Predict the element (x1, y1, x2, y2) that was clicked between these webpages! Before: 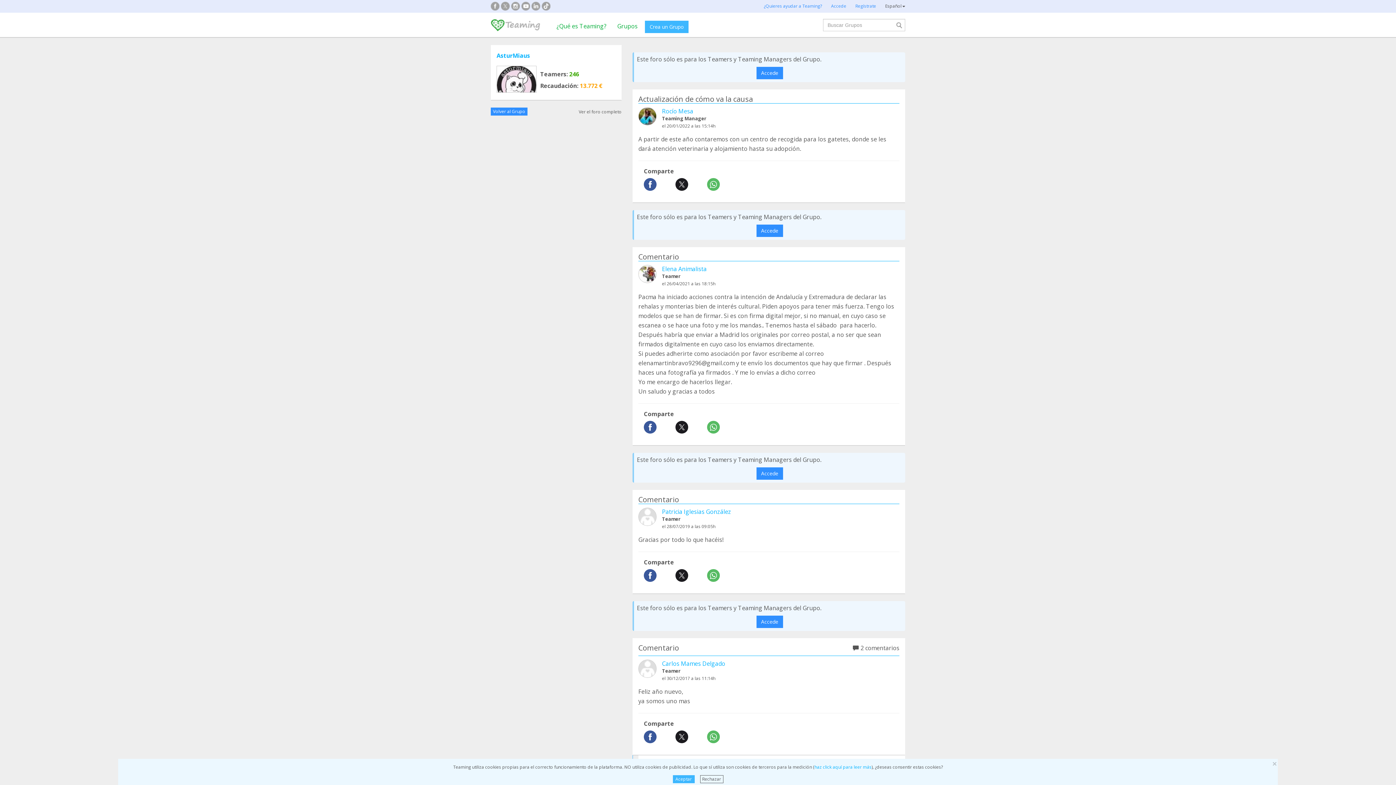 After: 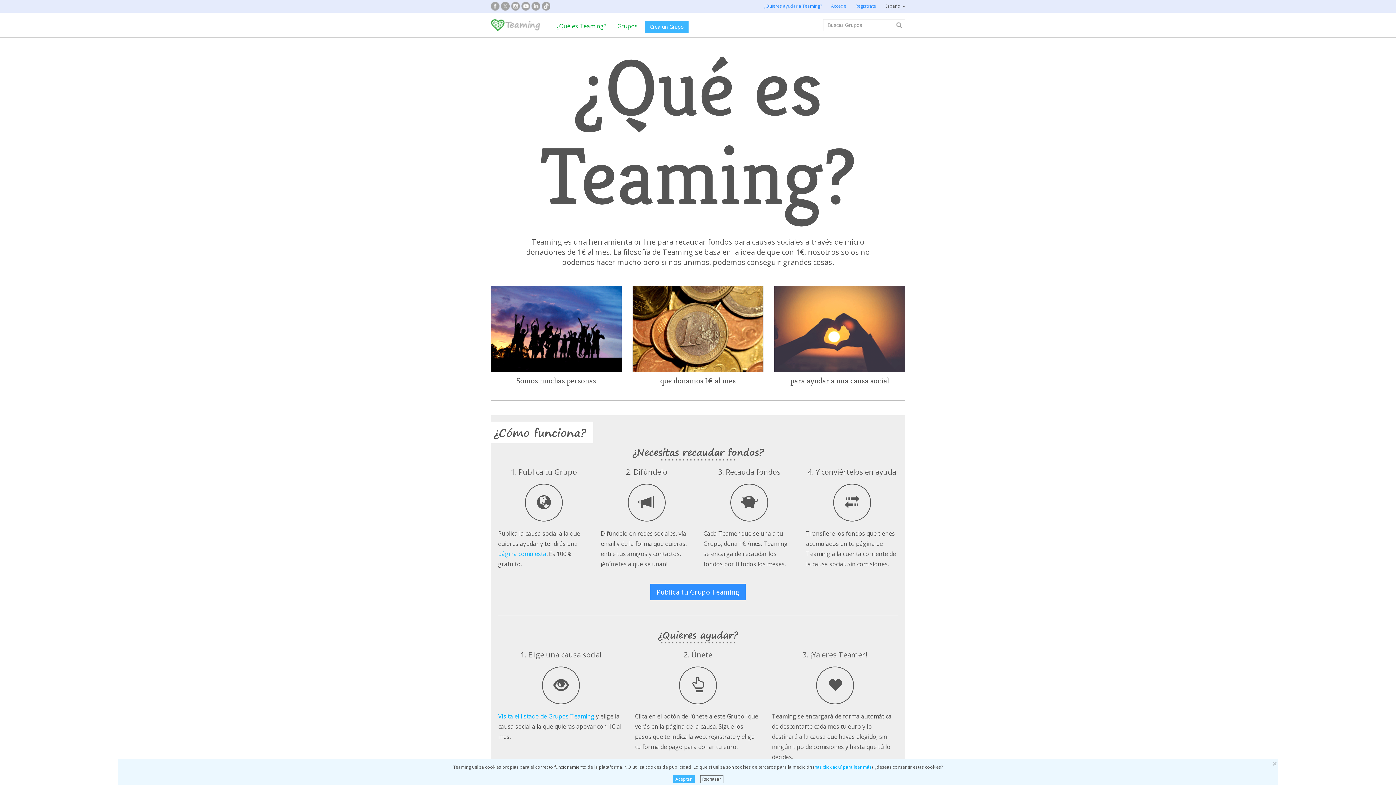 Action: bbox: (551, 18, 612, 33) label: ¿Qué es Teaming?